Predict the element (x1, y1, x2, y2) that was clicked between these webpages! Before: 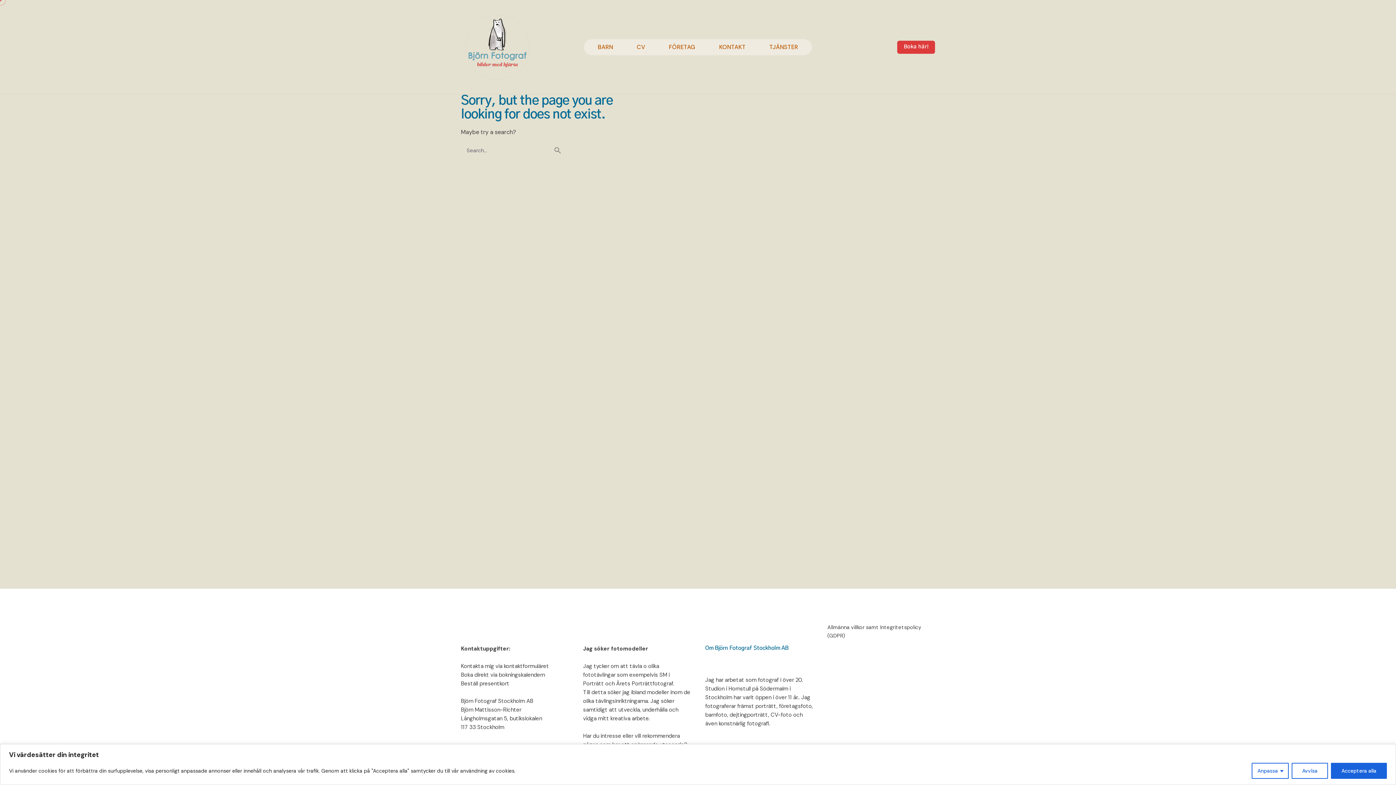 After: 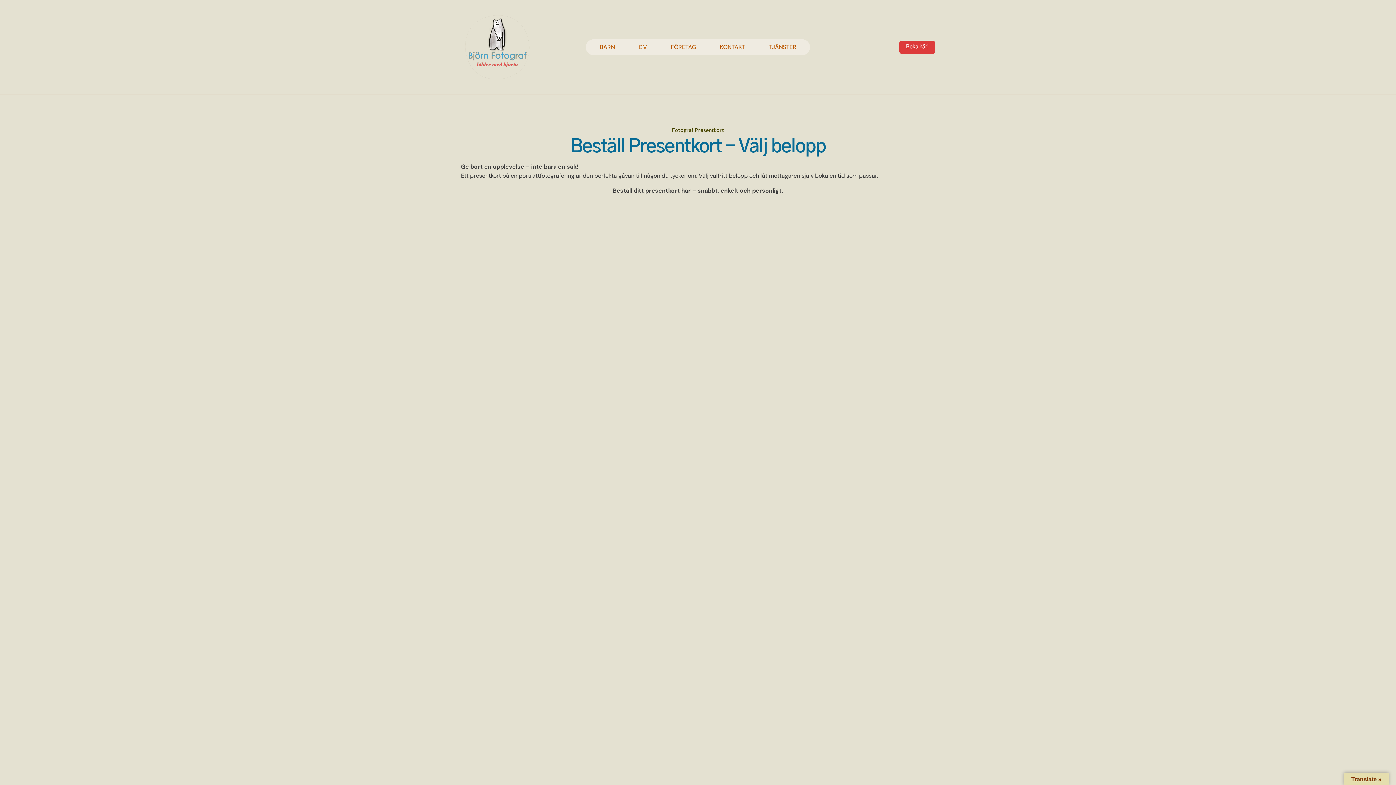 Action: label: Beställ presentkort bbox: (461, 680, 509, 687)